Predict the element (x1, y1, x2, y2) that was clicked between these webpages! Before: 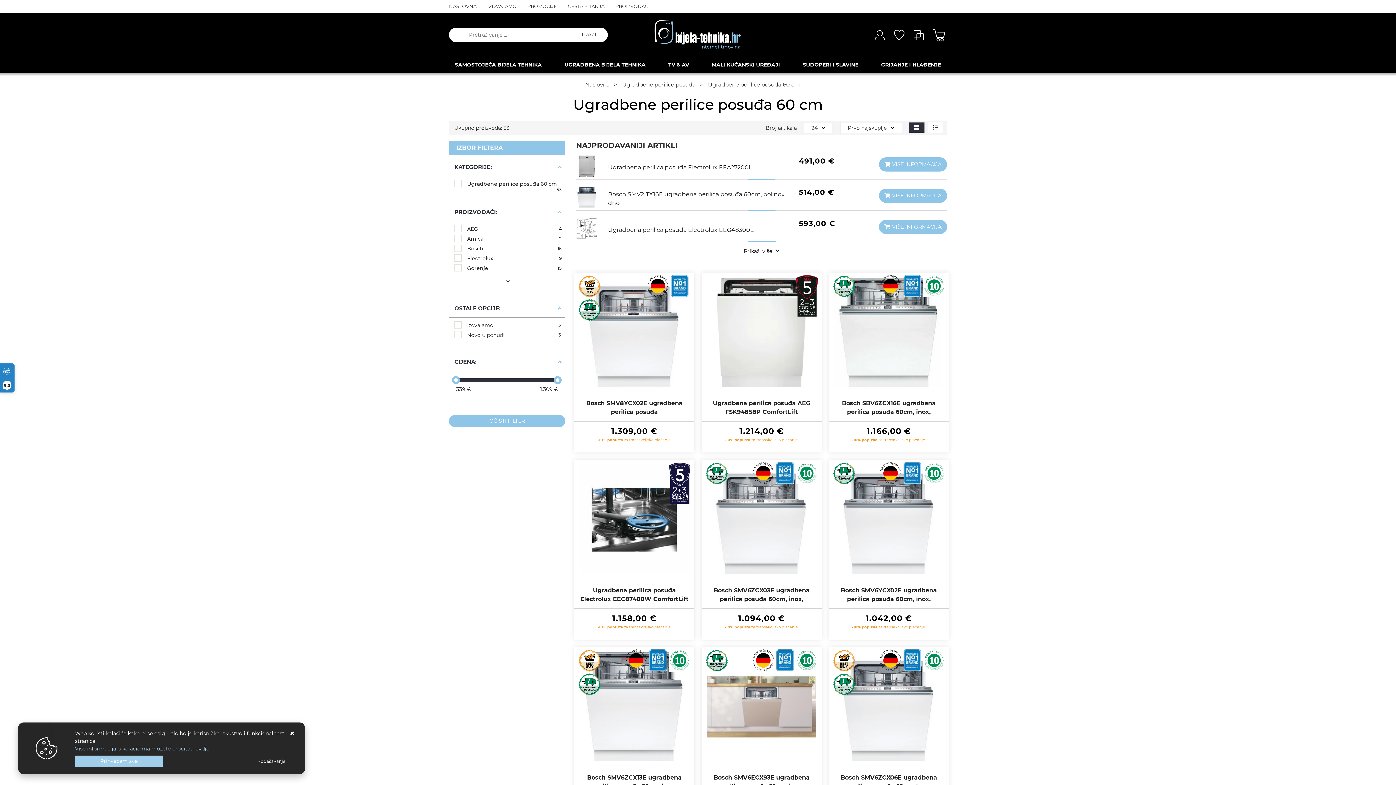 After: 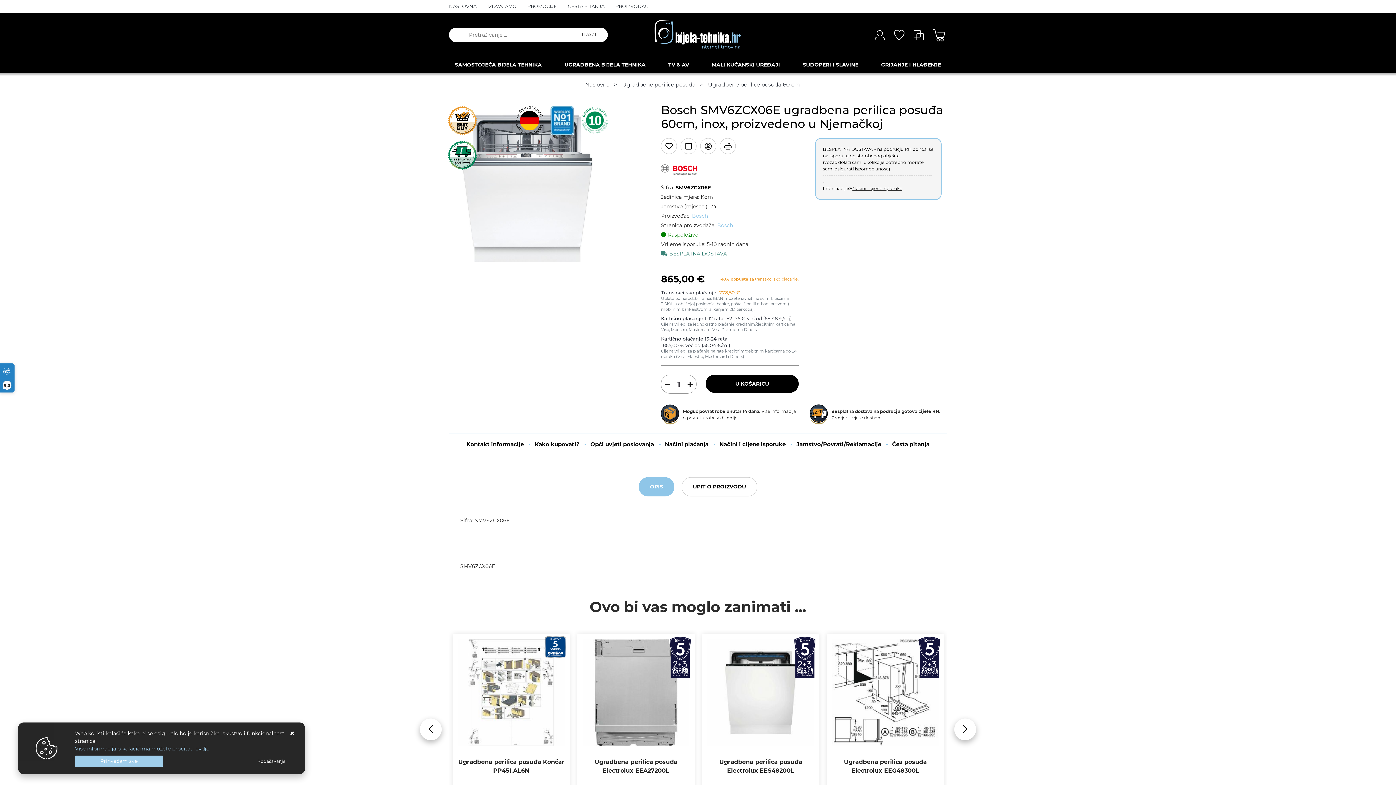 Action: bbox: (834, 773, 943, 792) label: Bosch SMV6ZCX06E ugradbena perilica posuđa 60cm, inox, proizvedeno u Njemačkoj